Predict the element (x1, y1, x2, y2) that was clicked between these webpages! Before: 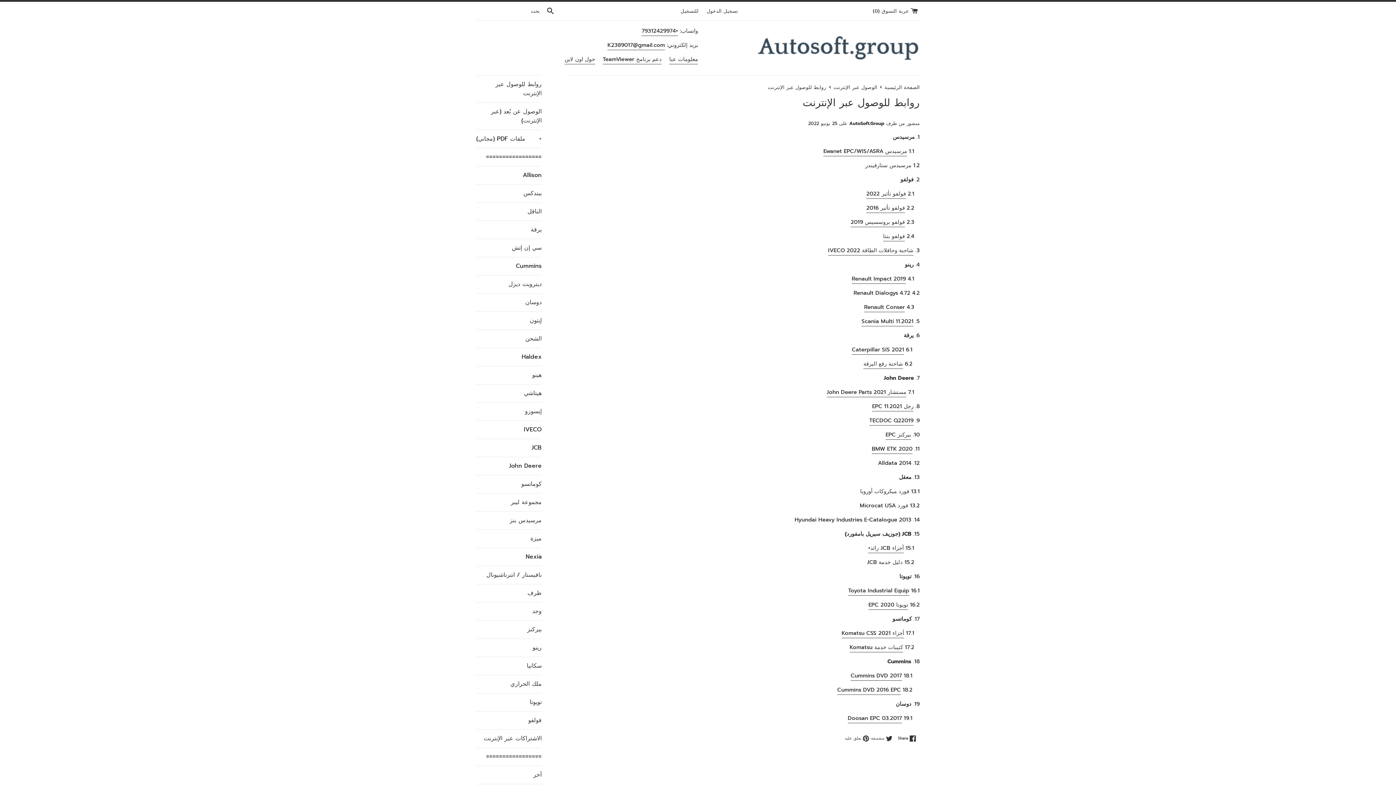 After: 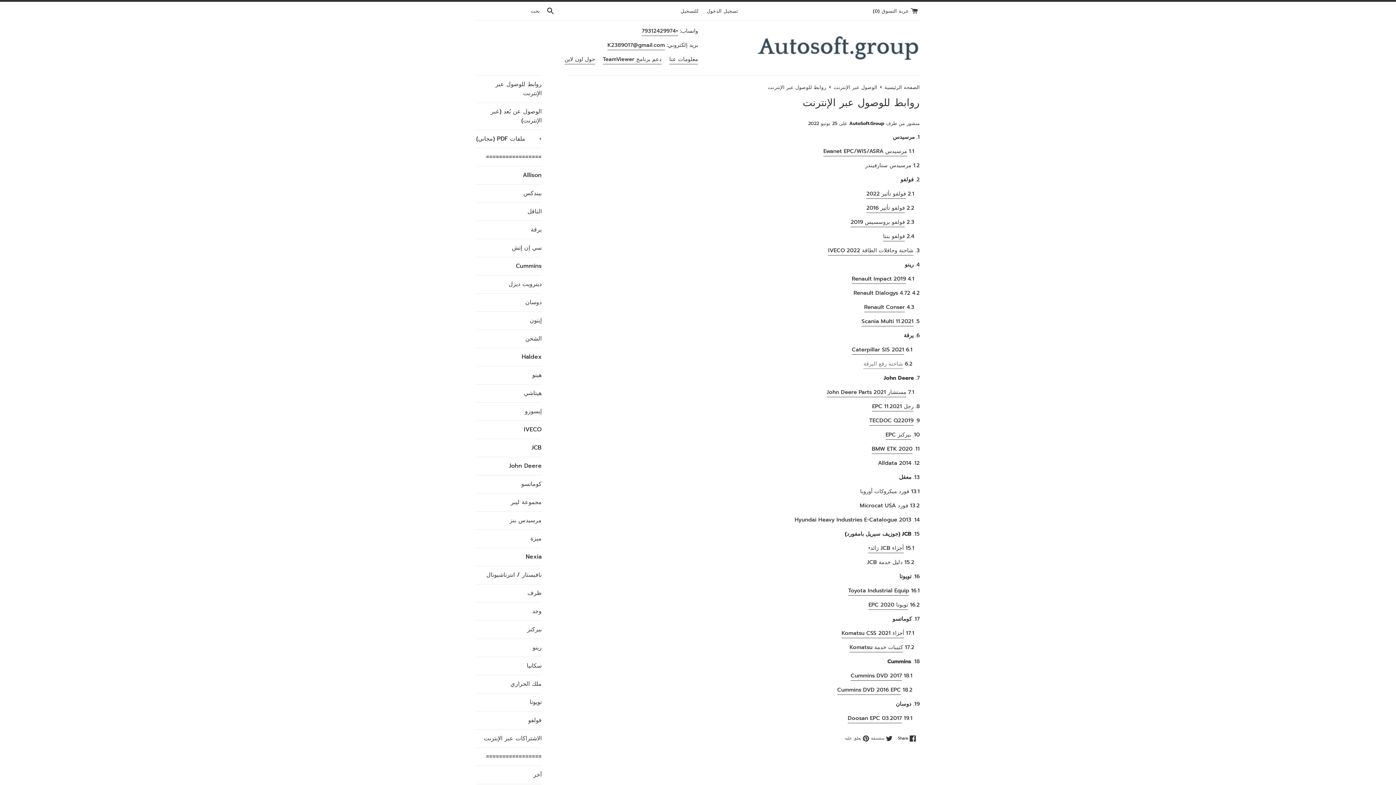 Action: bbox: (863, 360, 903, 369) label: شاحنة رفع اليرقة